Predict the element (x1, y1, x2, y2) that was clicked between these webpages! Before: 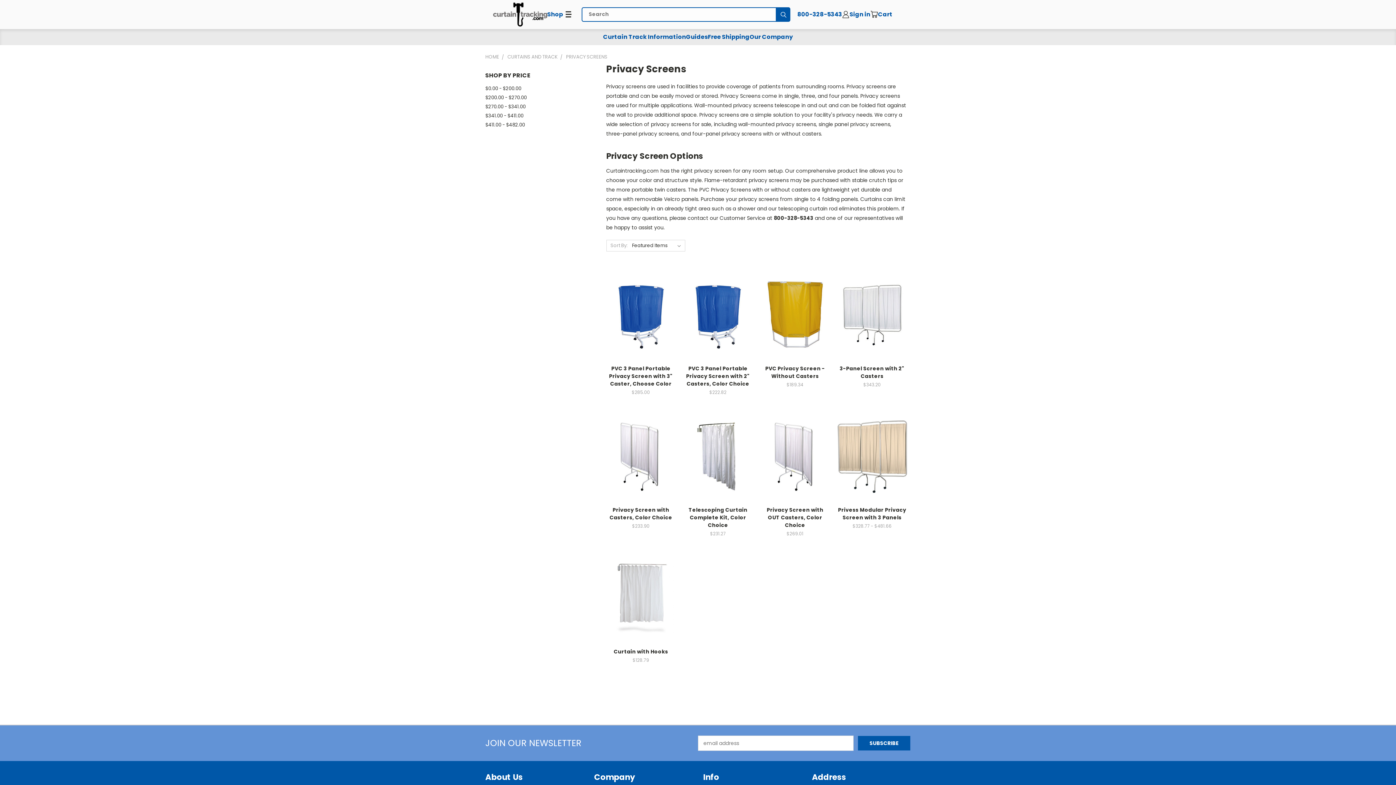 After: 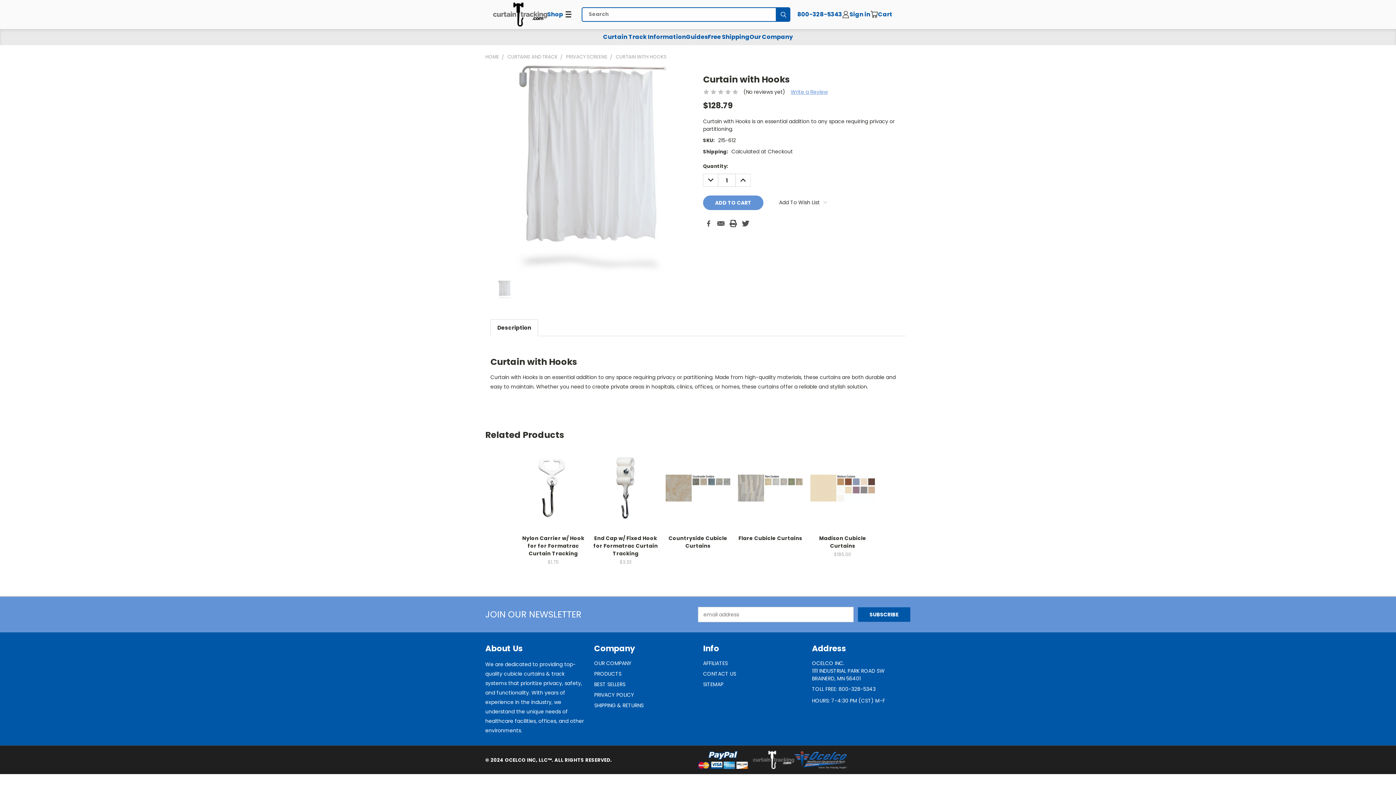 Action: label: Curtain with Hooks bbox: (613, 648, 668, 655)